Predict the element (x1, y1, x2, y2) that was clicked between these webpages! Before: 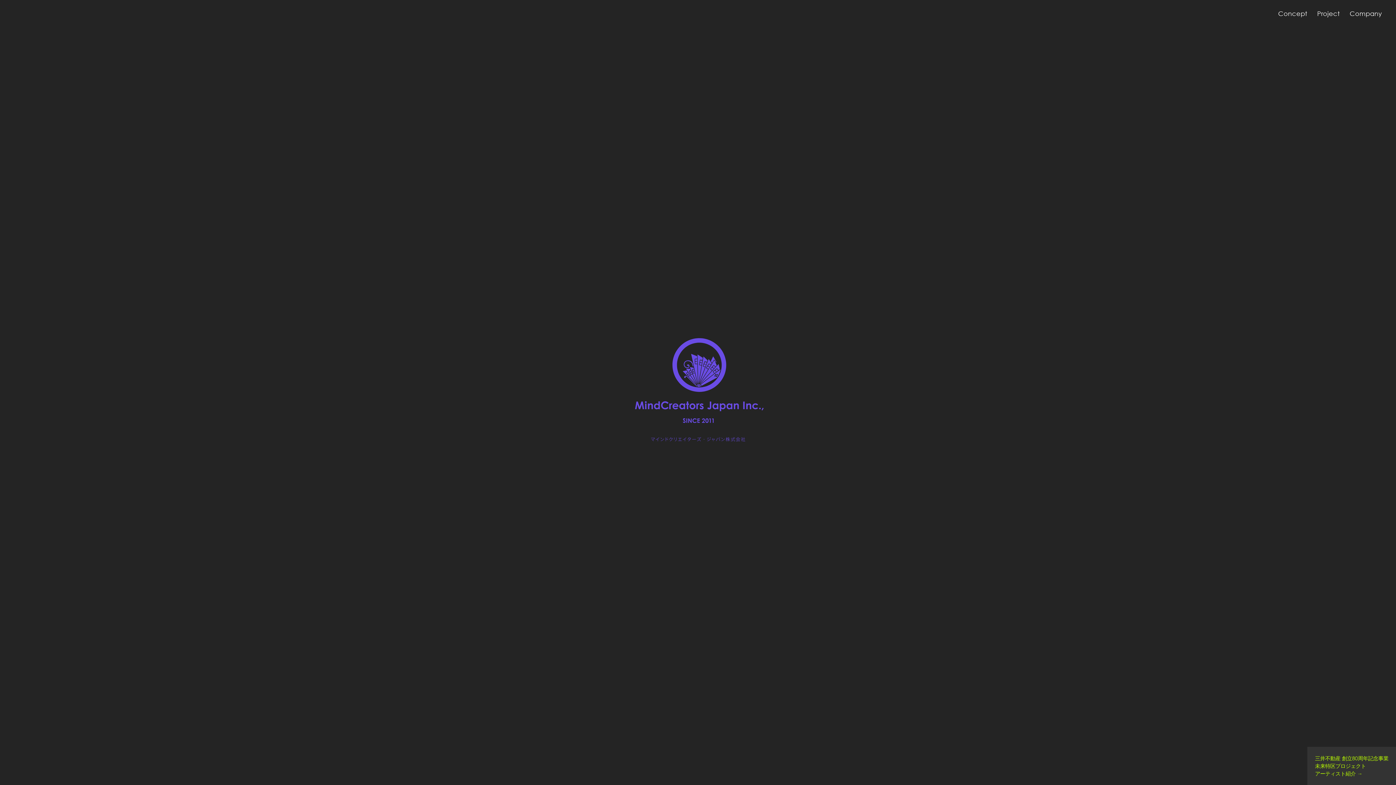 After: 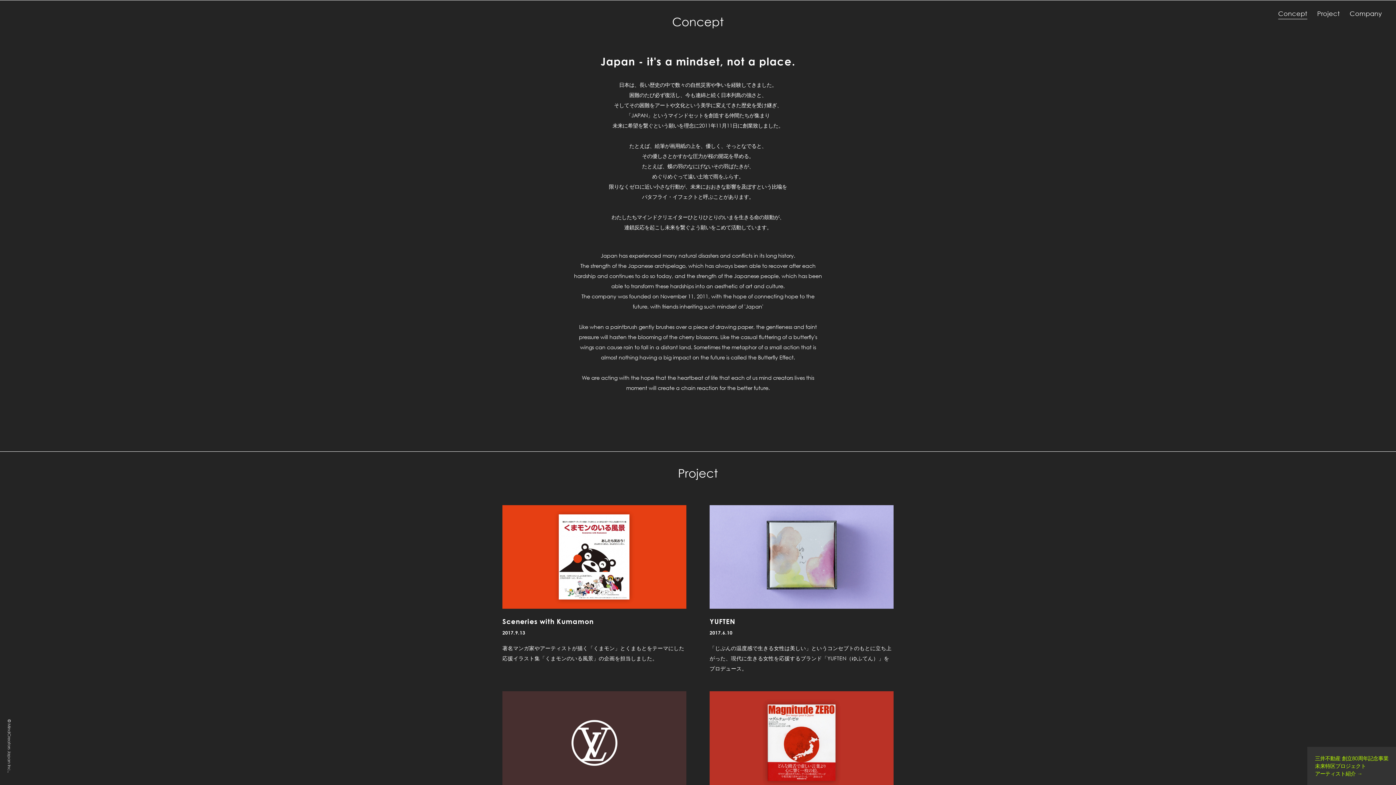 Action: label: Concept bbox: (1278, 9, 1307, 17)